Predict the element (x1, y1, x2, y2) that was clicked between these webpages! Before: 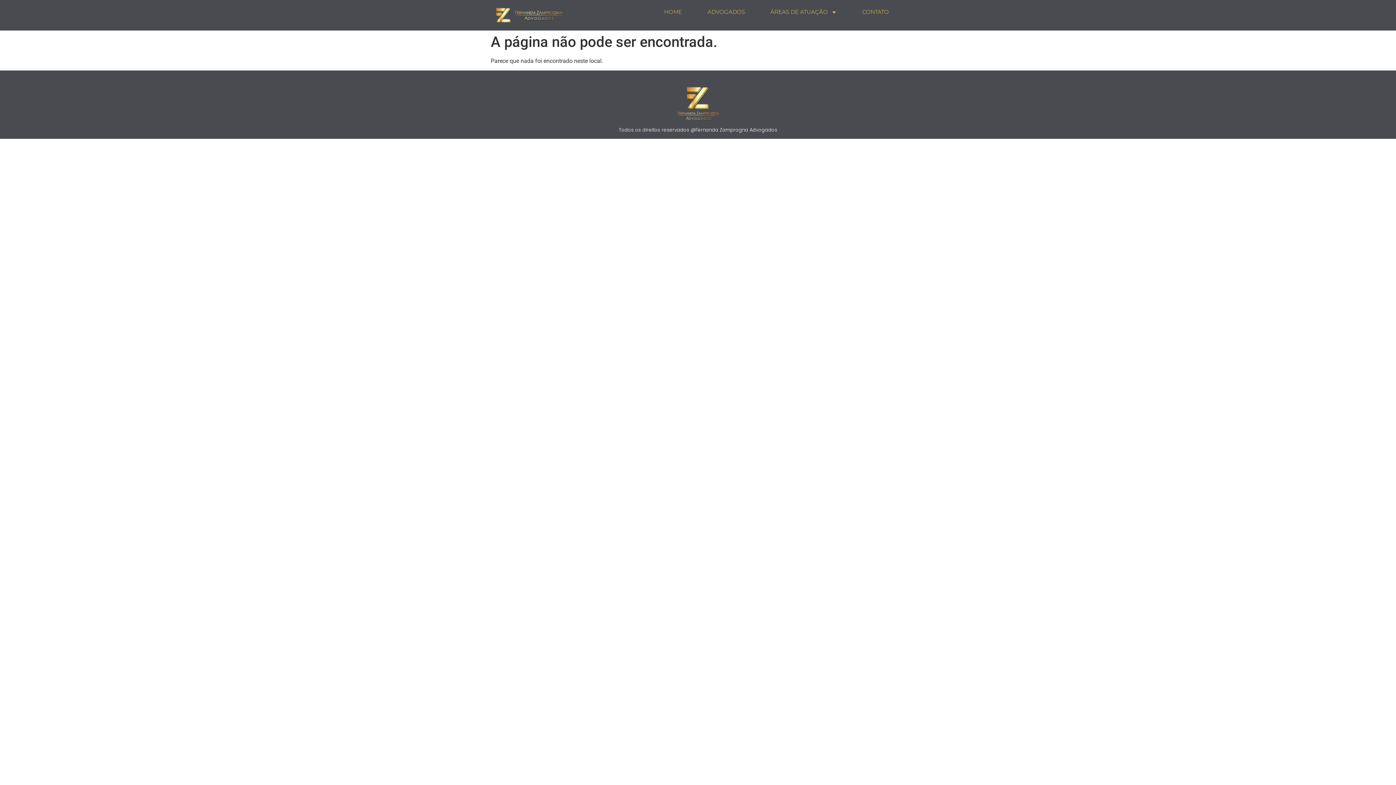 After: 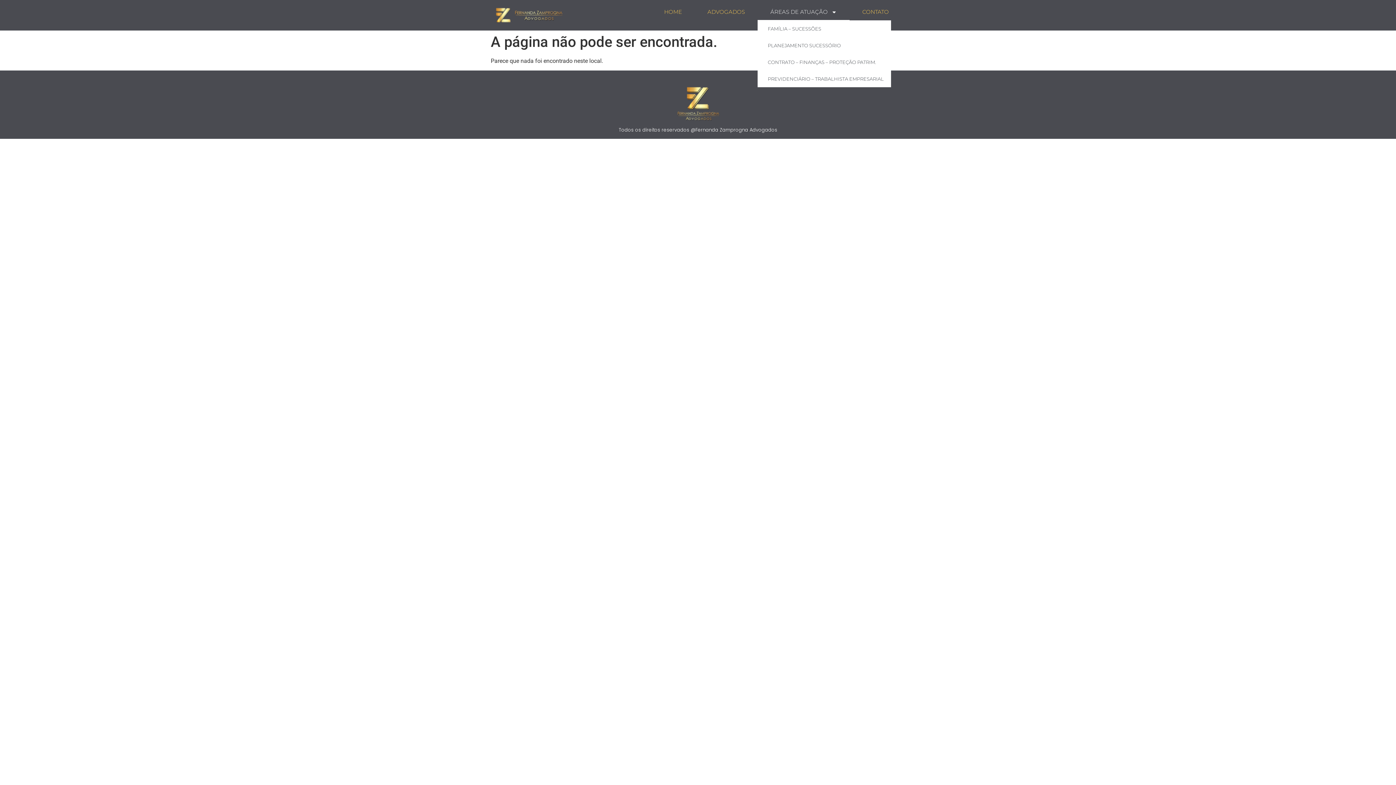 Action: label: ÁREAS DE ATUAÇÃO bbox: (757, 3, 849, 20)